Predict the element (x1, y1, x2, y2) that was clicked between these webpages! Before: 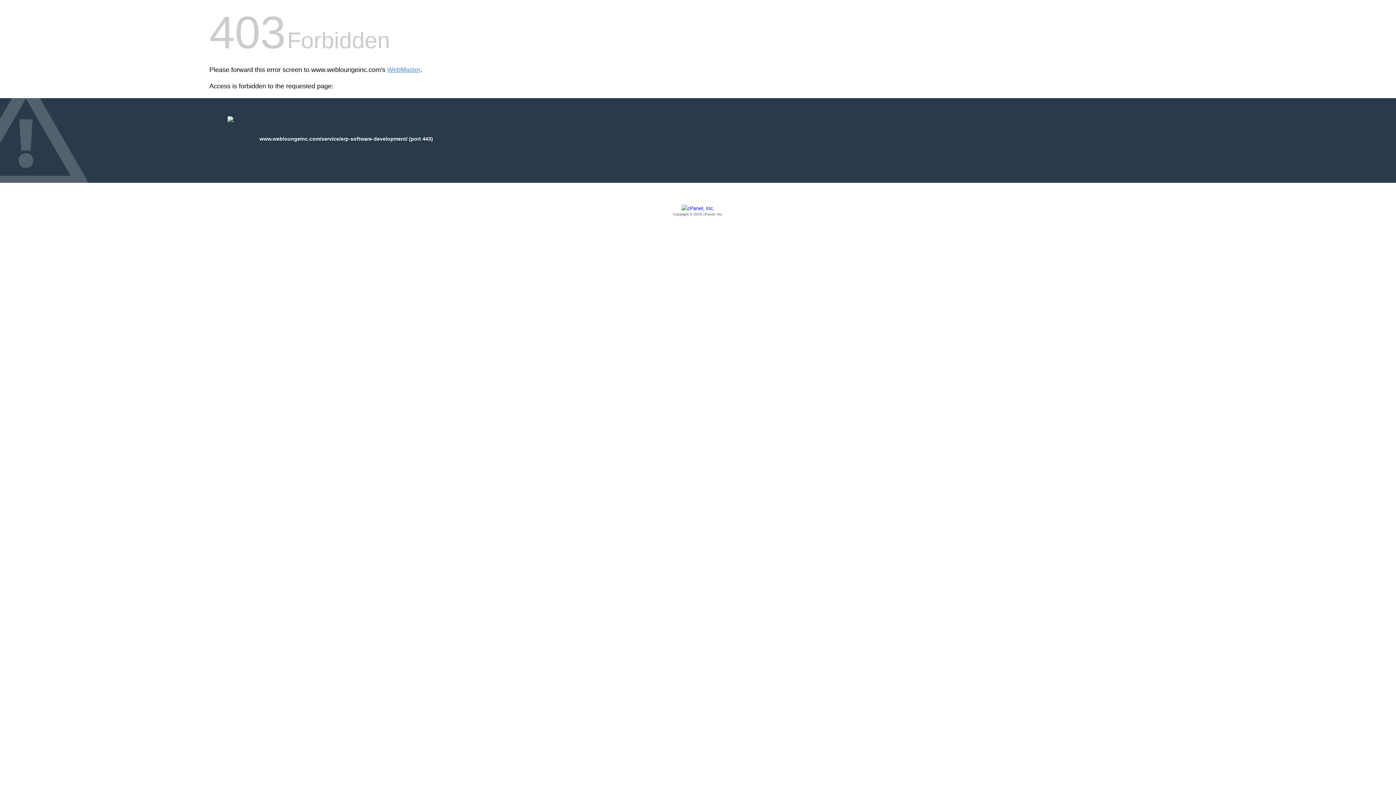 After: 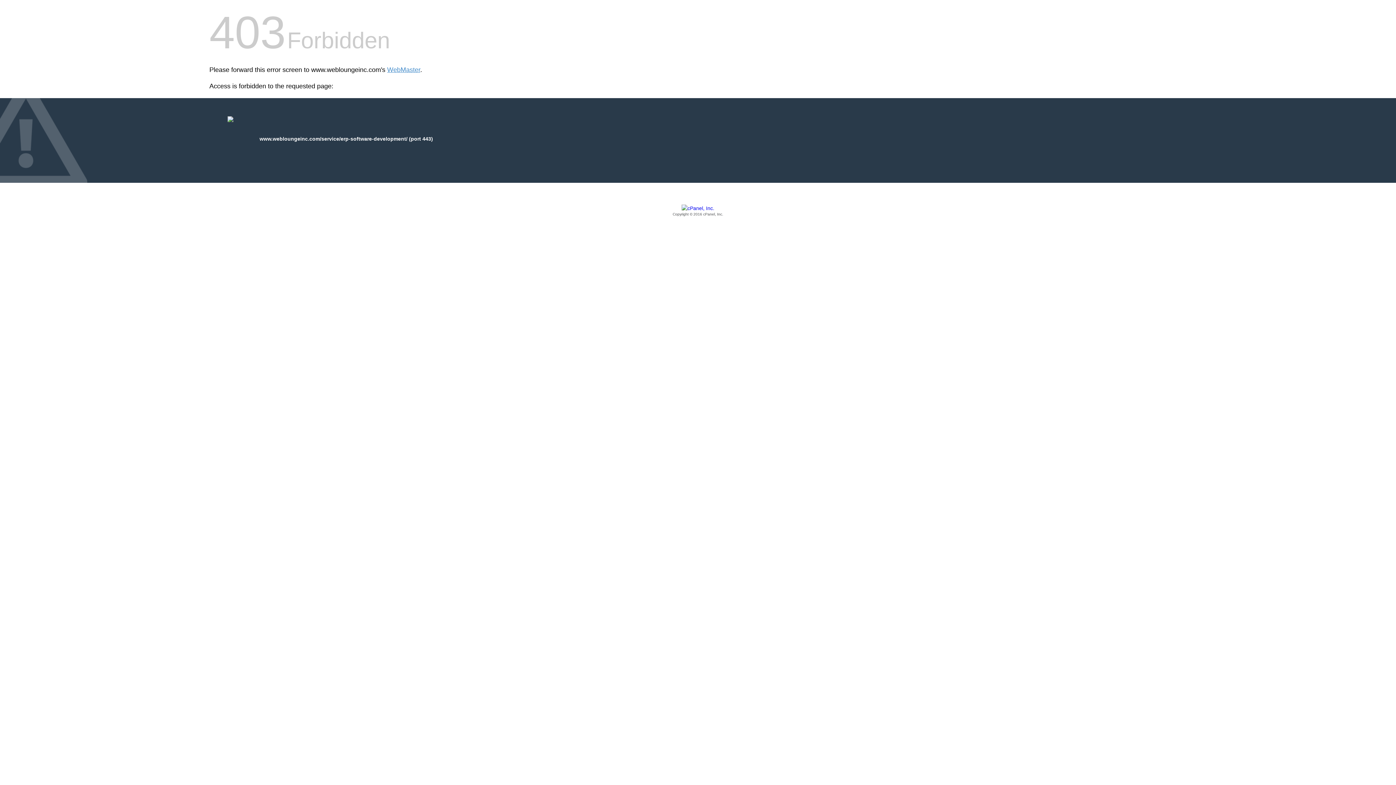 Action: label: Copyright © 2016 cPanel, Inc. bbox: (209, 205, 1186, 217)